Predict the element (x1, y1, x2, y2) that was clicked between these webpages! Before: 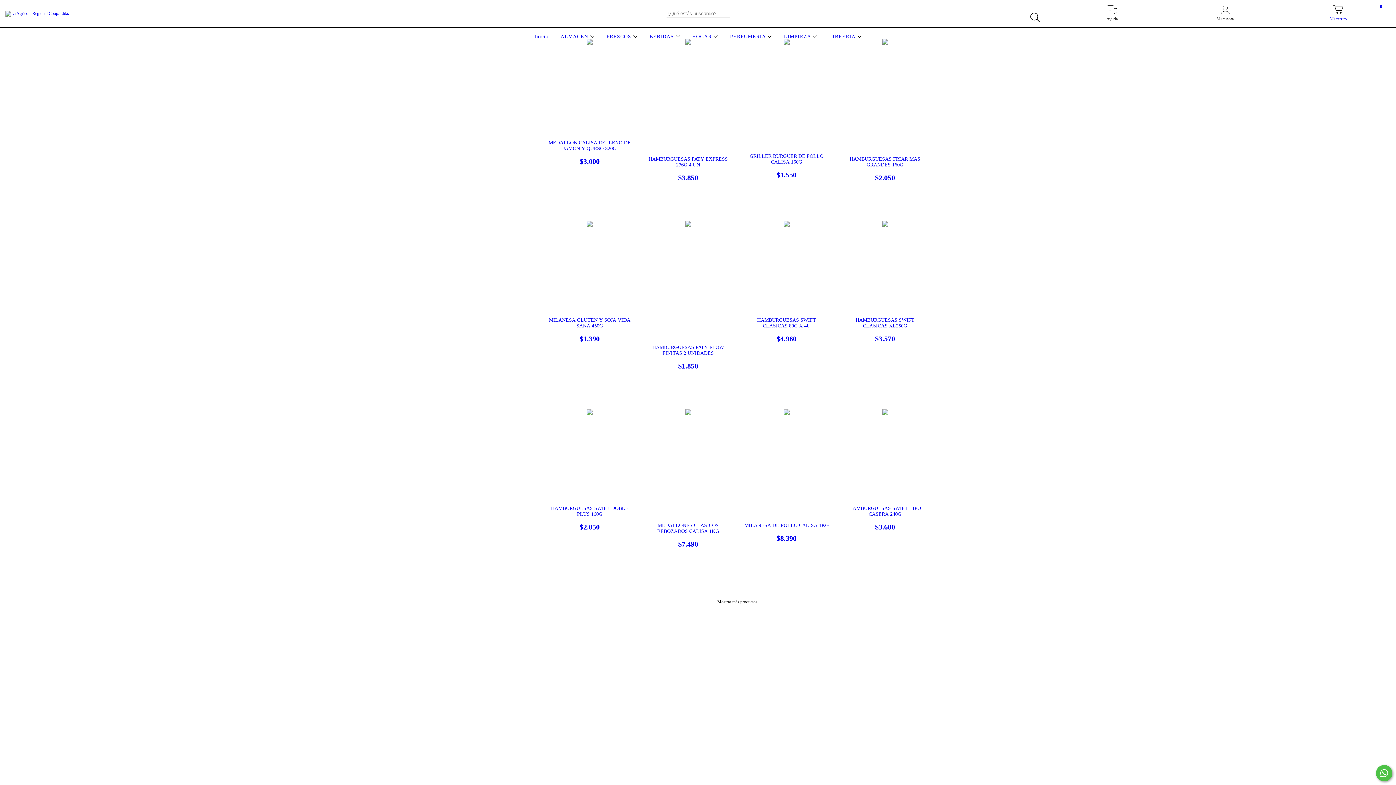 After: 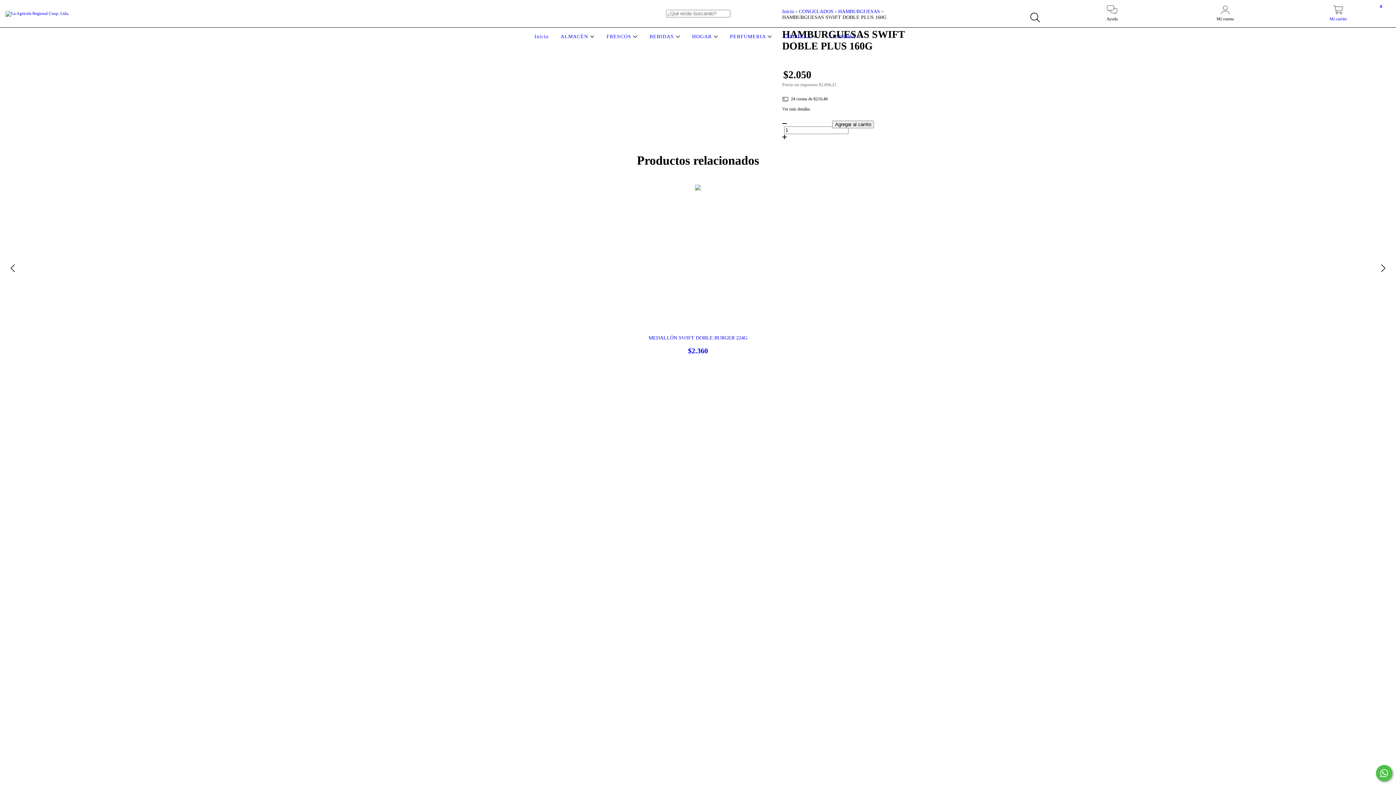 Action: label: HAMBURGUESAS SWIFT DOBLE PLUS 160G bbox: (547, 505, 632, 531)